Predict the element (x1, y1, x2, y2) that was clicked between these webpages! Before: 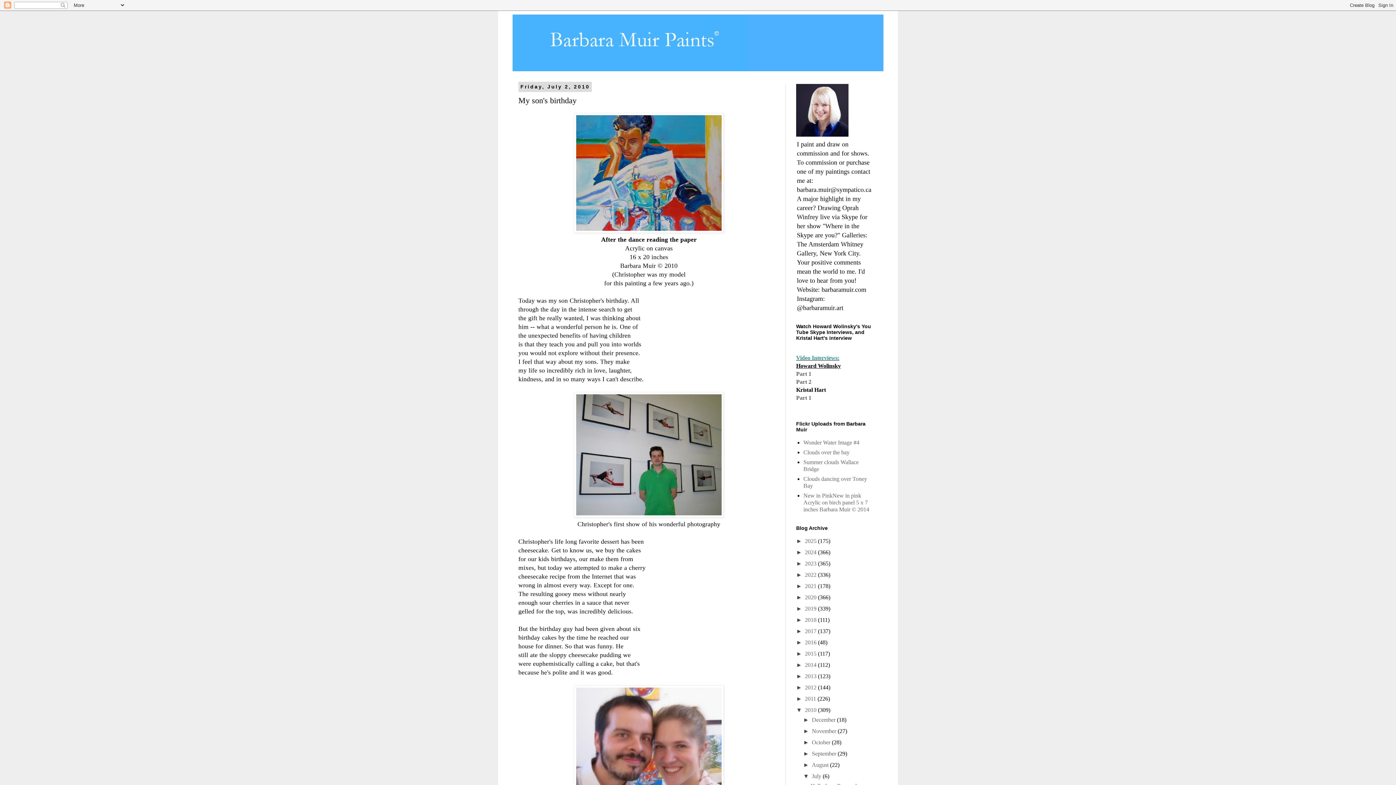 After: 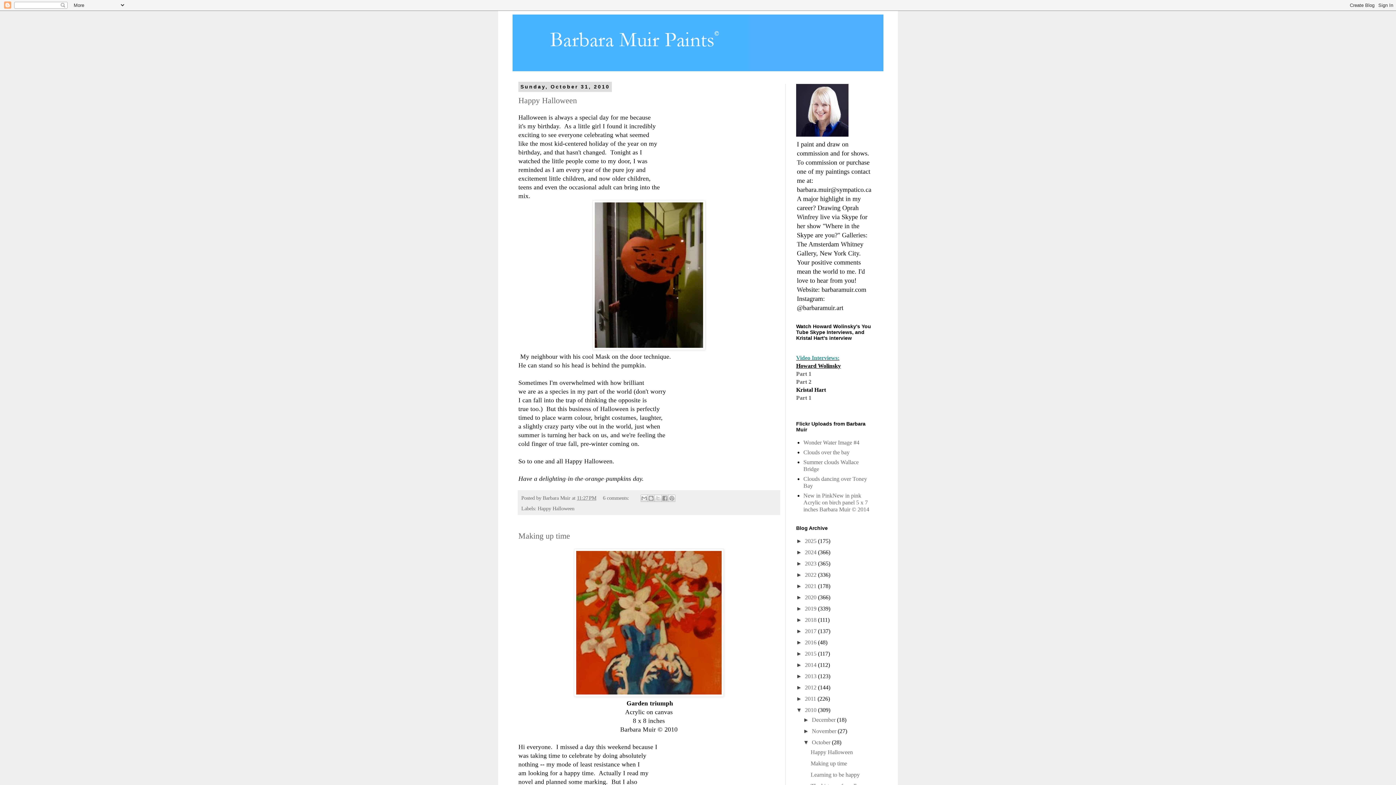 Action: bbox: (812, 739, 832, 745) label: October 